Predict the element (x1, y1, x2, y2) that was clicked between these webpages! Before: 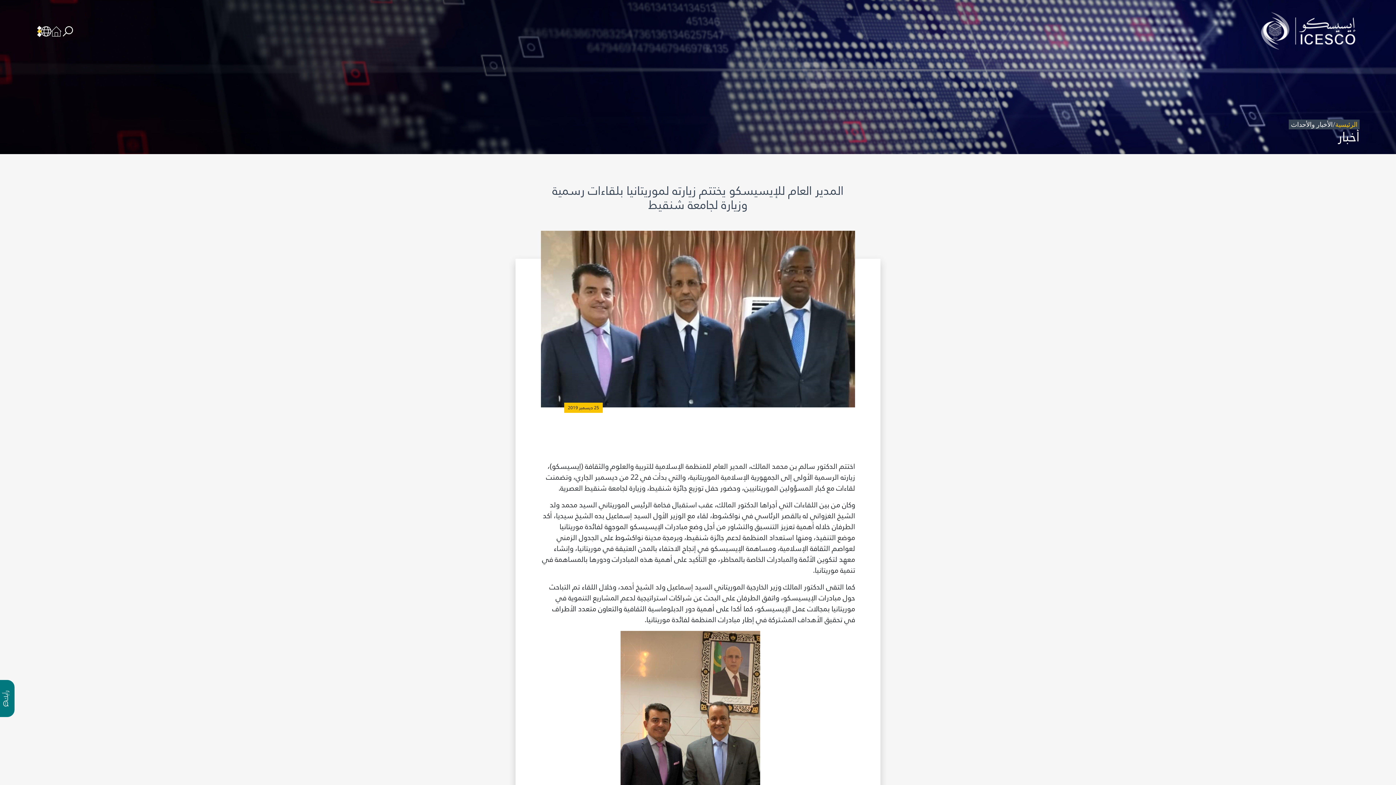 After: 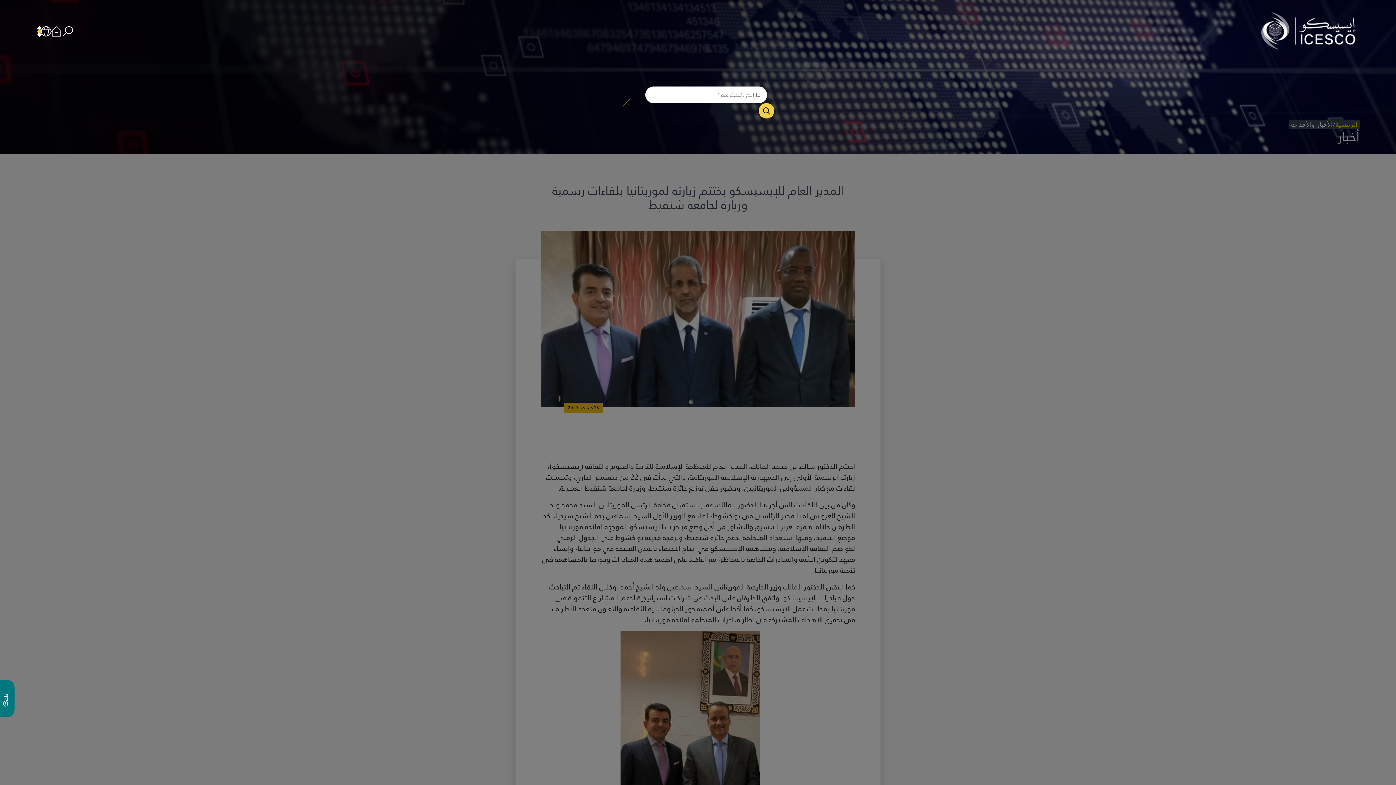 Action: bbox: (61, 24, 74, 37) label: search